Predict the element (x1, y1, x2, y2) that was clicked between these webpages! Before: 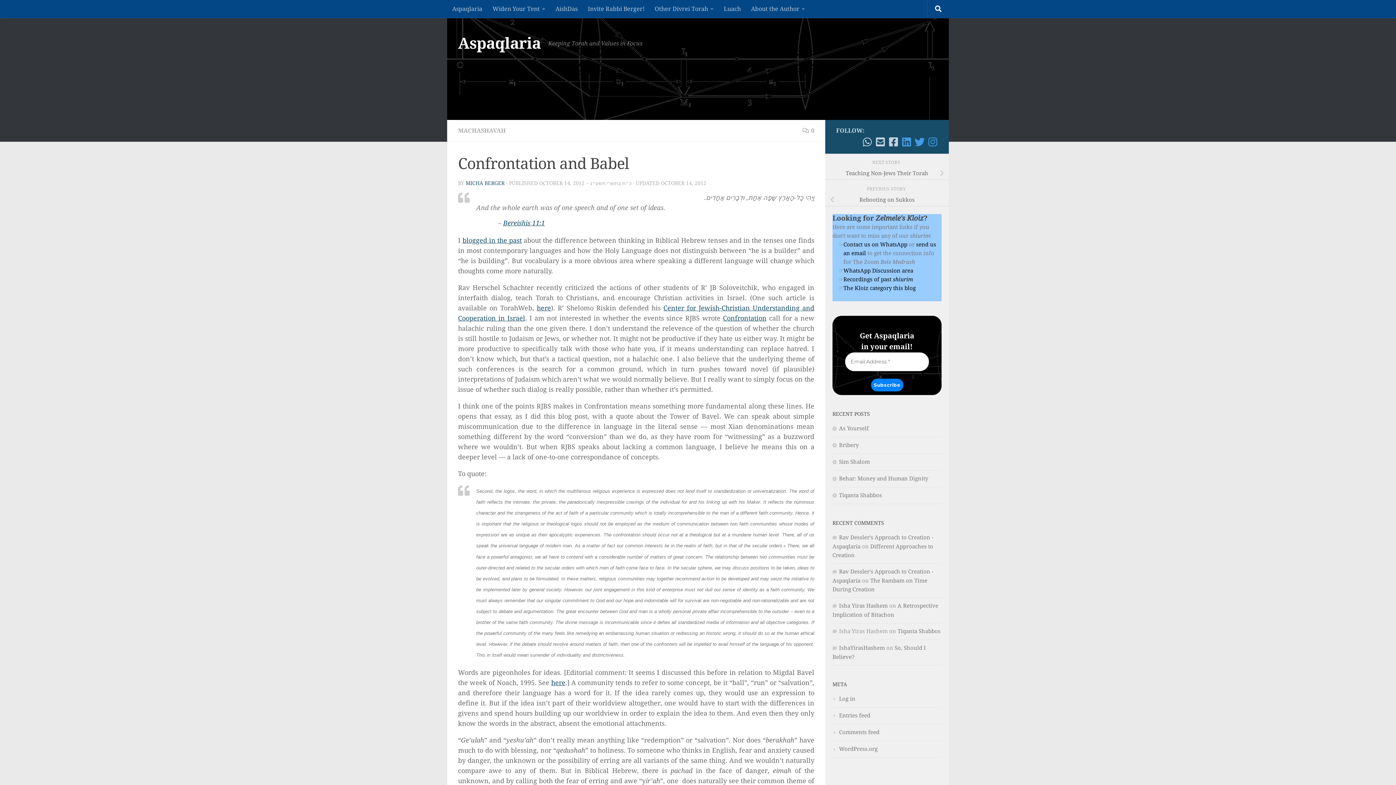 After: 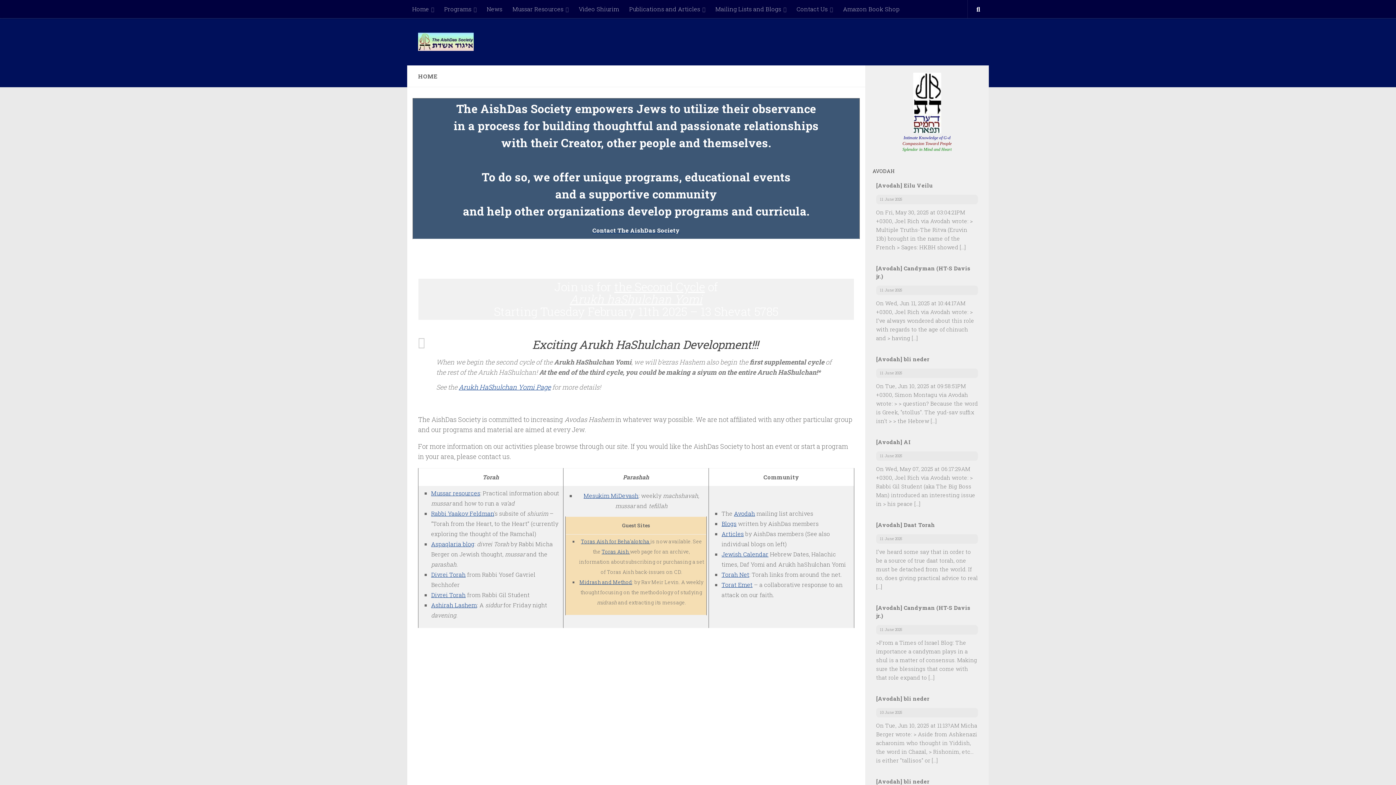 Action: bbox: (550, 0, 582, 18) label: AishDas